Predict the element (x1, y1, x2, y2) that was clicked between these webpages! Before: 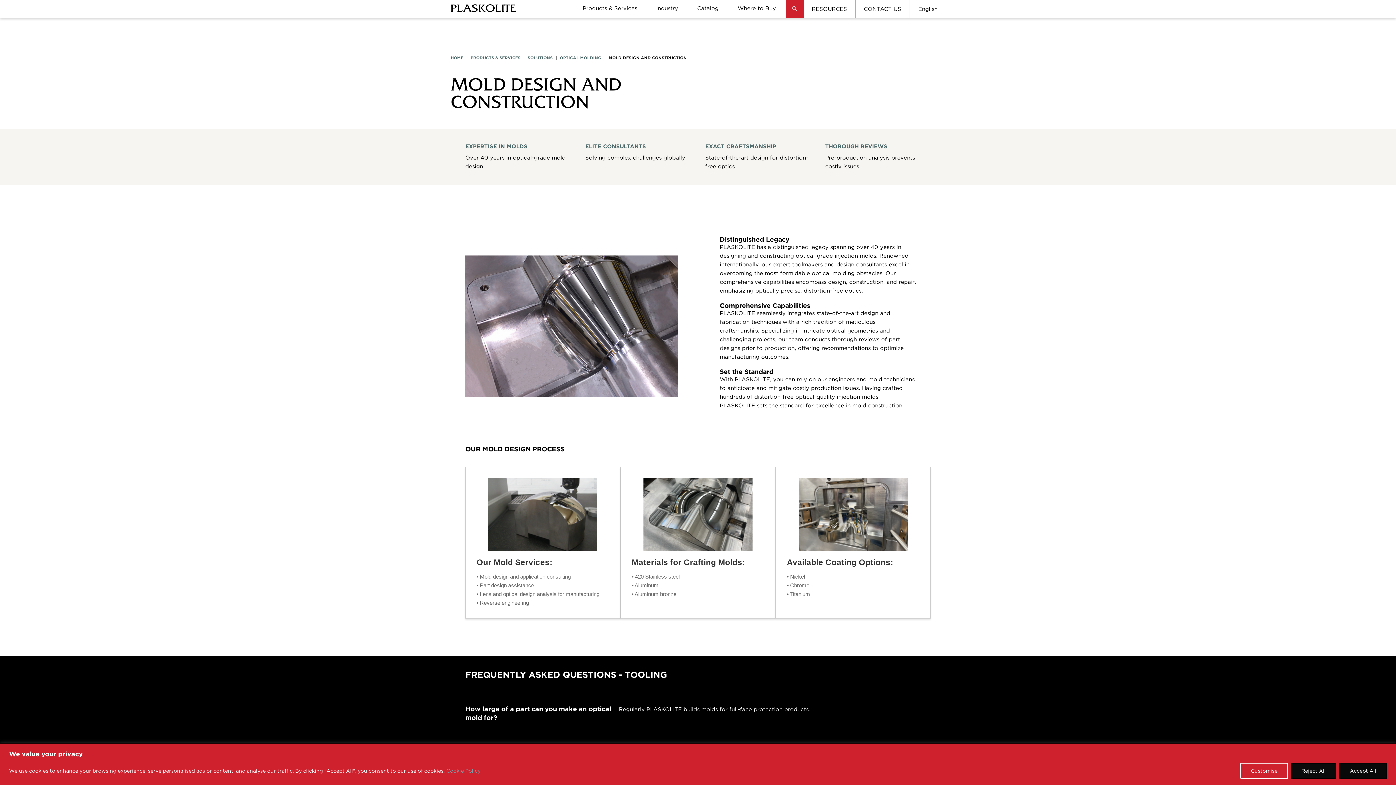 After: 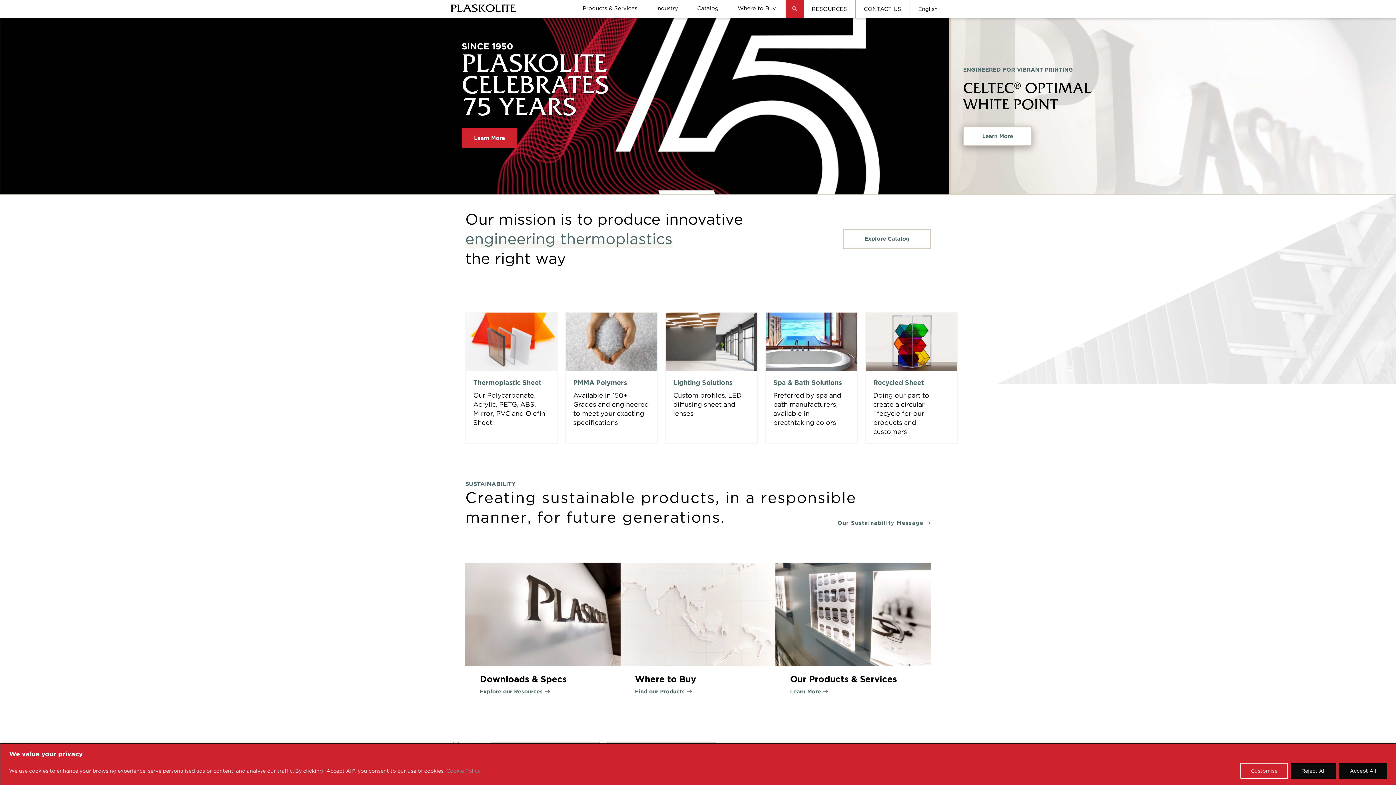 Action: bbox: (450, 2, 523, 11)